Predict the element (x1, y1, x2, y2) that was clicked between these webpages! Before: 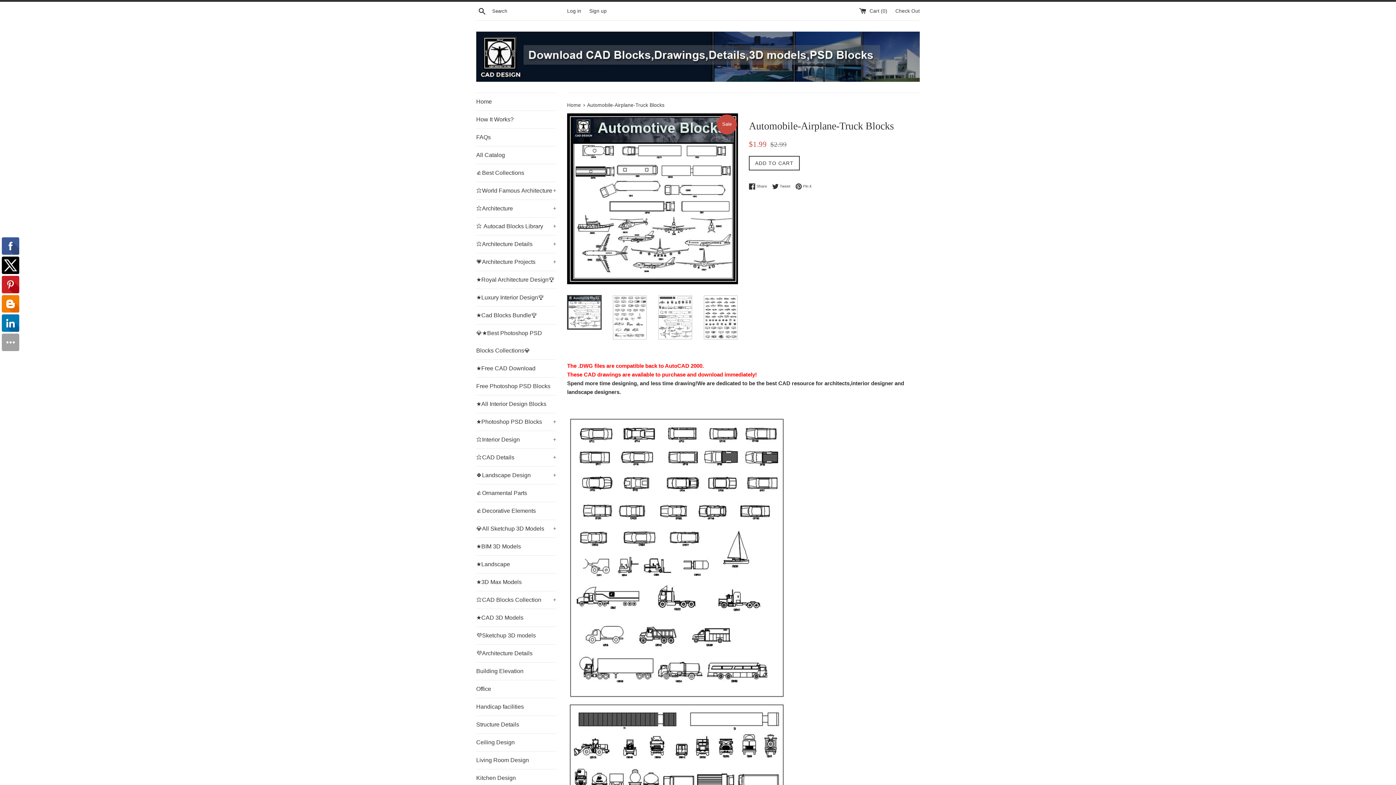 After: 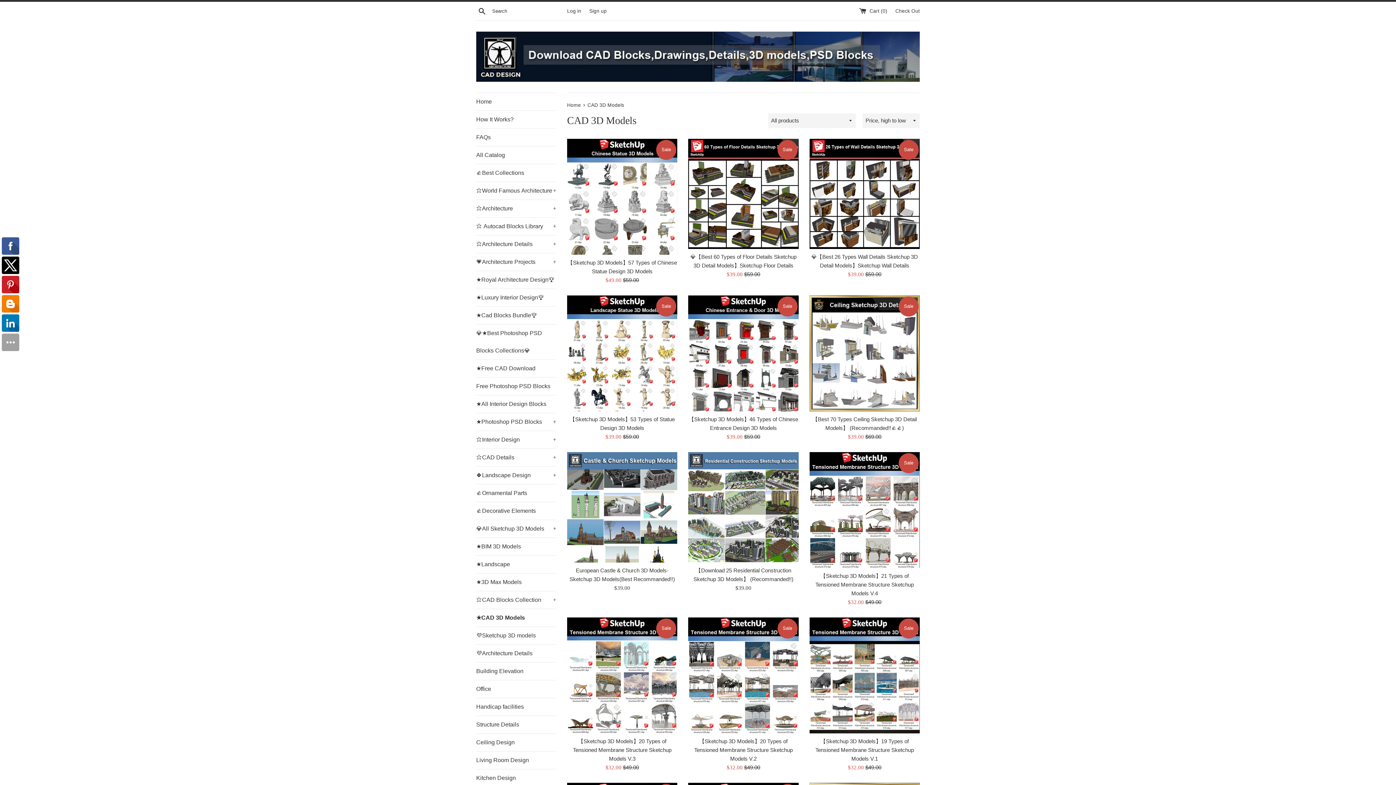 Action: label: ★CAD 3D Models bbox: (476, 609, 556, 626)